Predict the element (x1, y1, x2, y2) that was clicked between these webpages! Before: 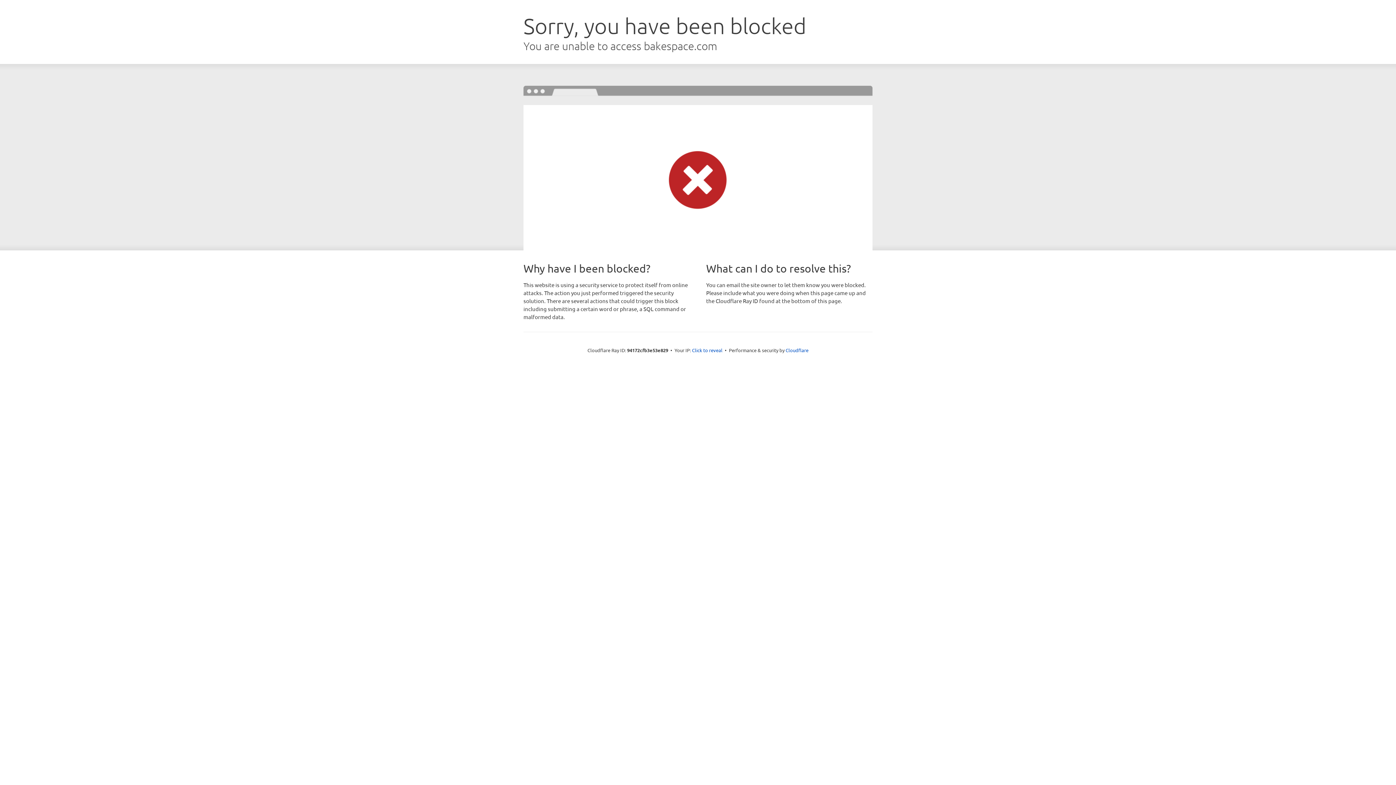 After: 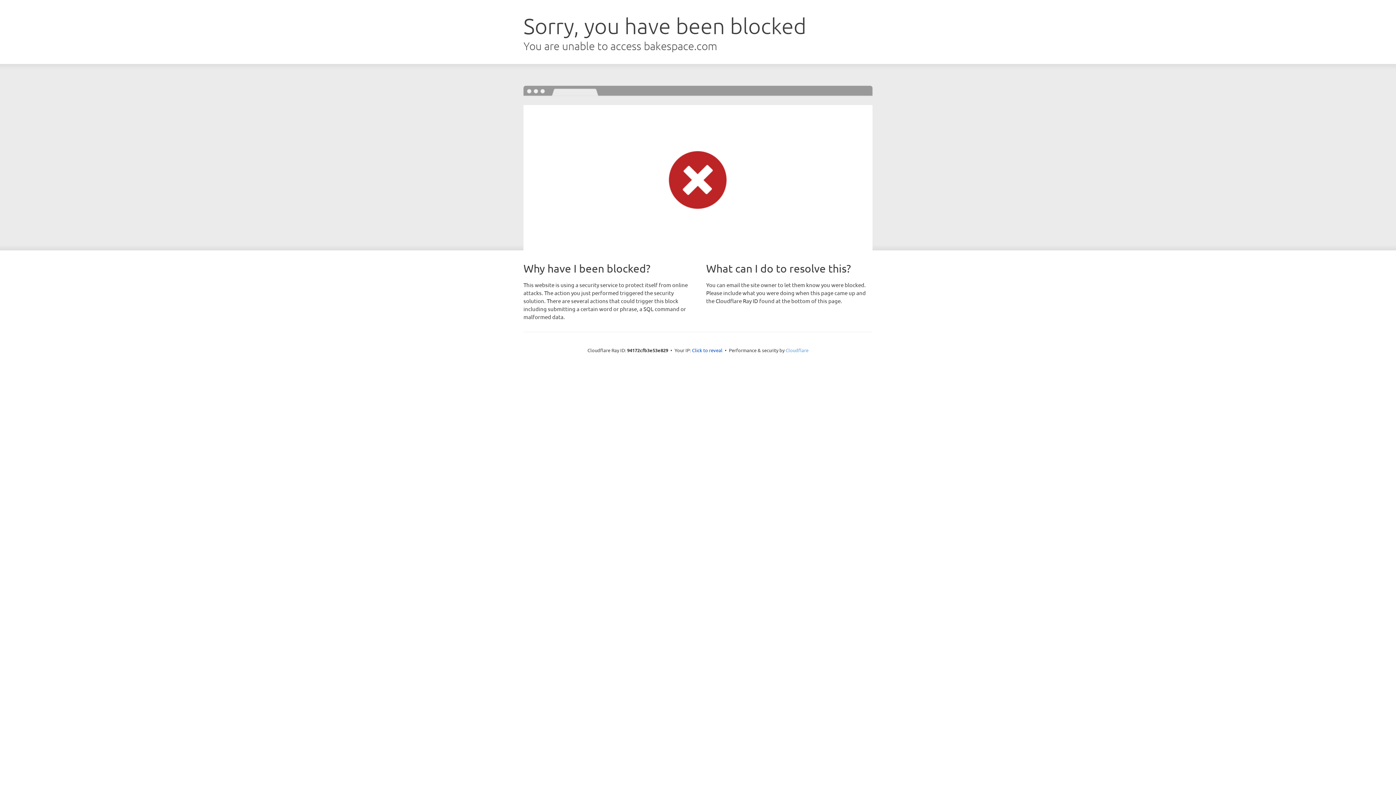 Action: bbox: (785, 347, 808, 353) label: Cloudflare